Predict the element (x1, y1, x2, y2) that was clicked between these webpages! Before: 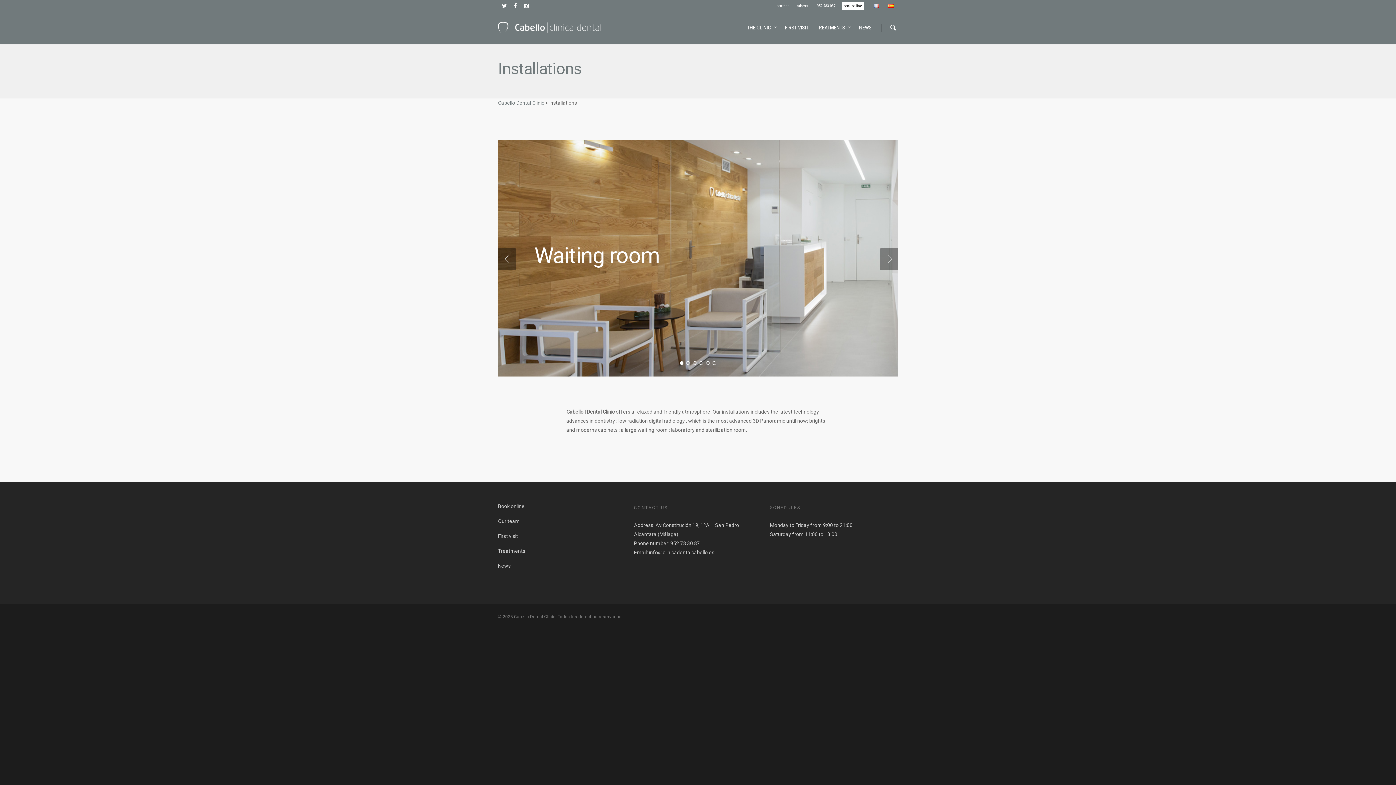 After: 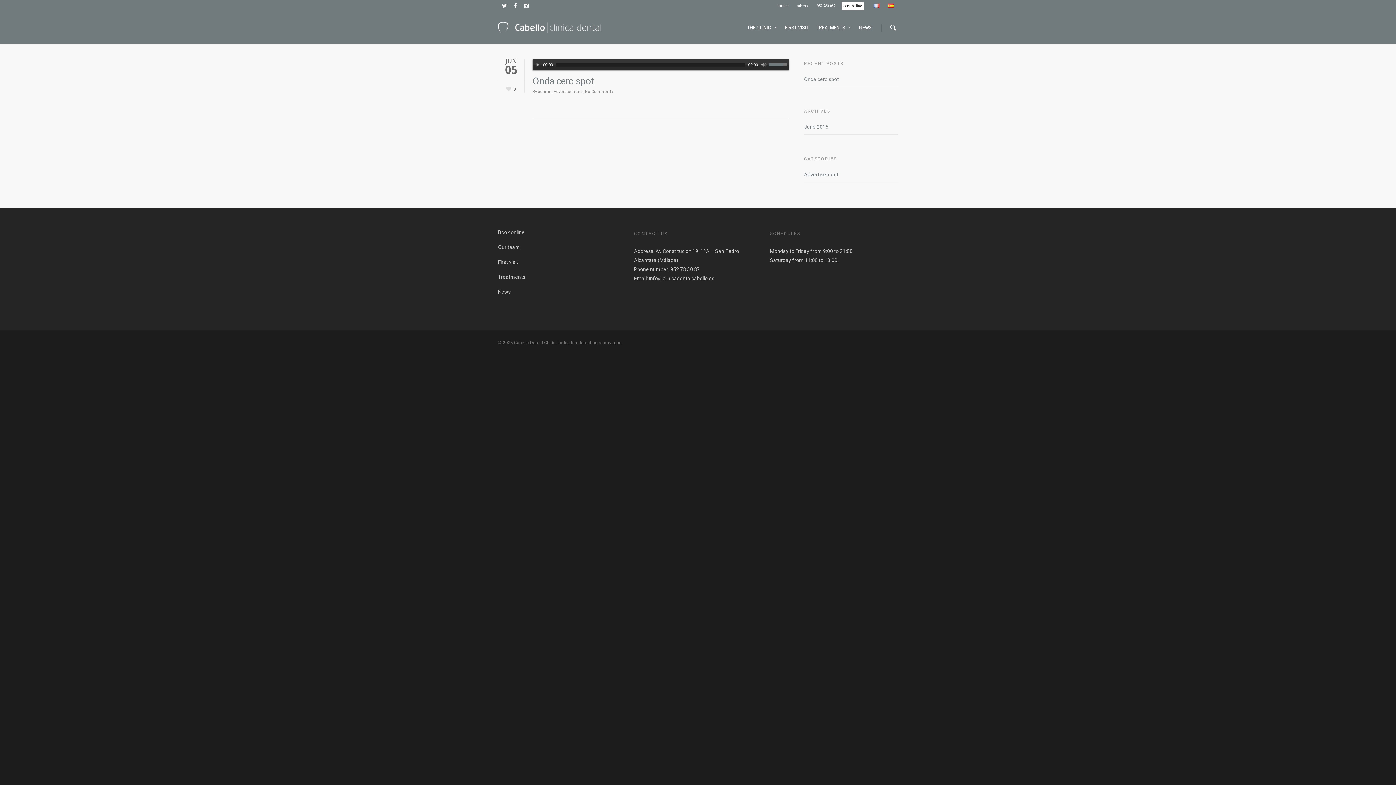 Action: label: NEWS bbox: (855, 22, 875, 43)